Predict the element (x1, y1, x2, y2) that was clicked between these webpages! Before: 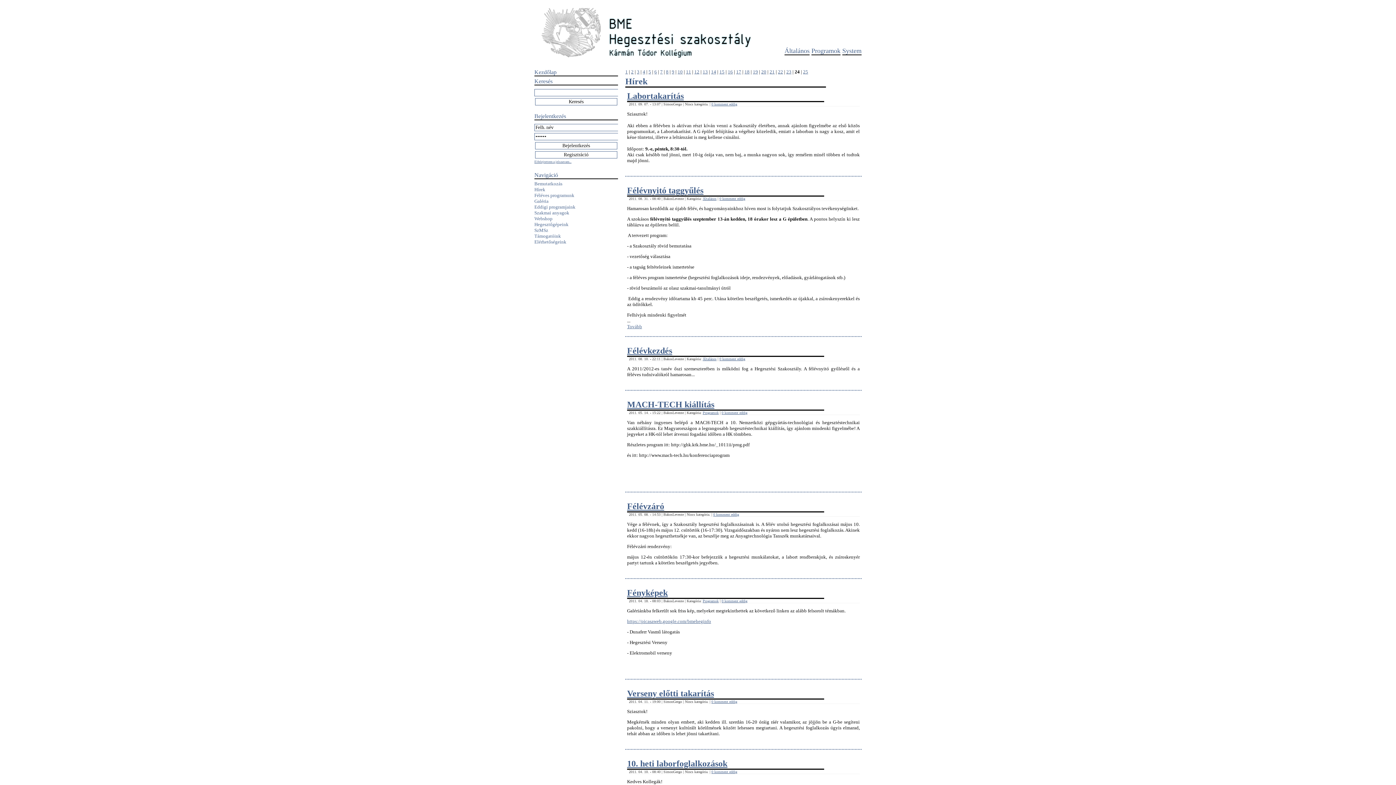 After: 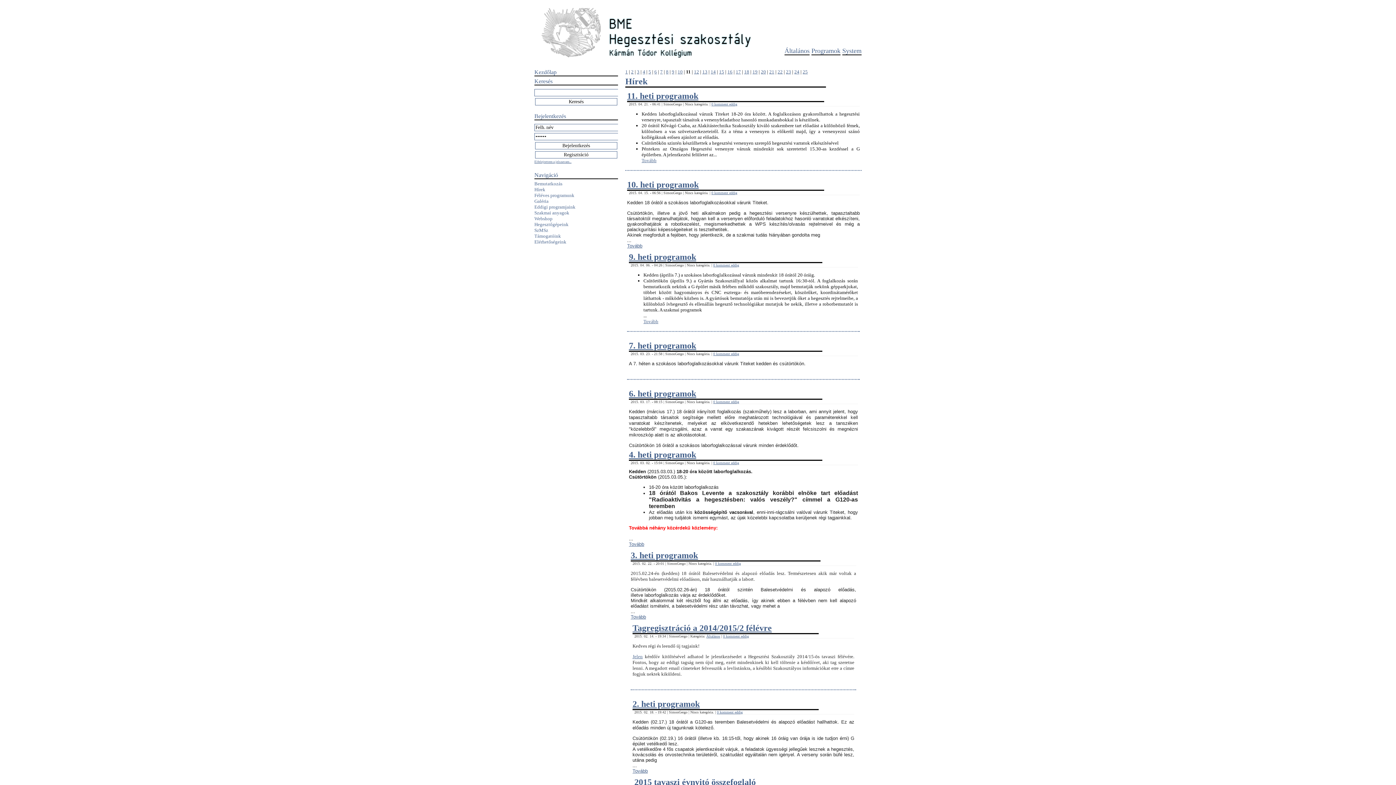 Action: label: 11 bbox: (686, 69, 691, 74)